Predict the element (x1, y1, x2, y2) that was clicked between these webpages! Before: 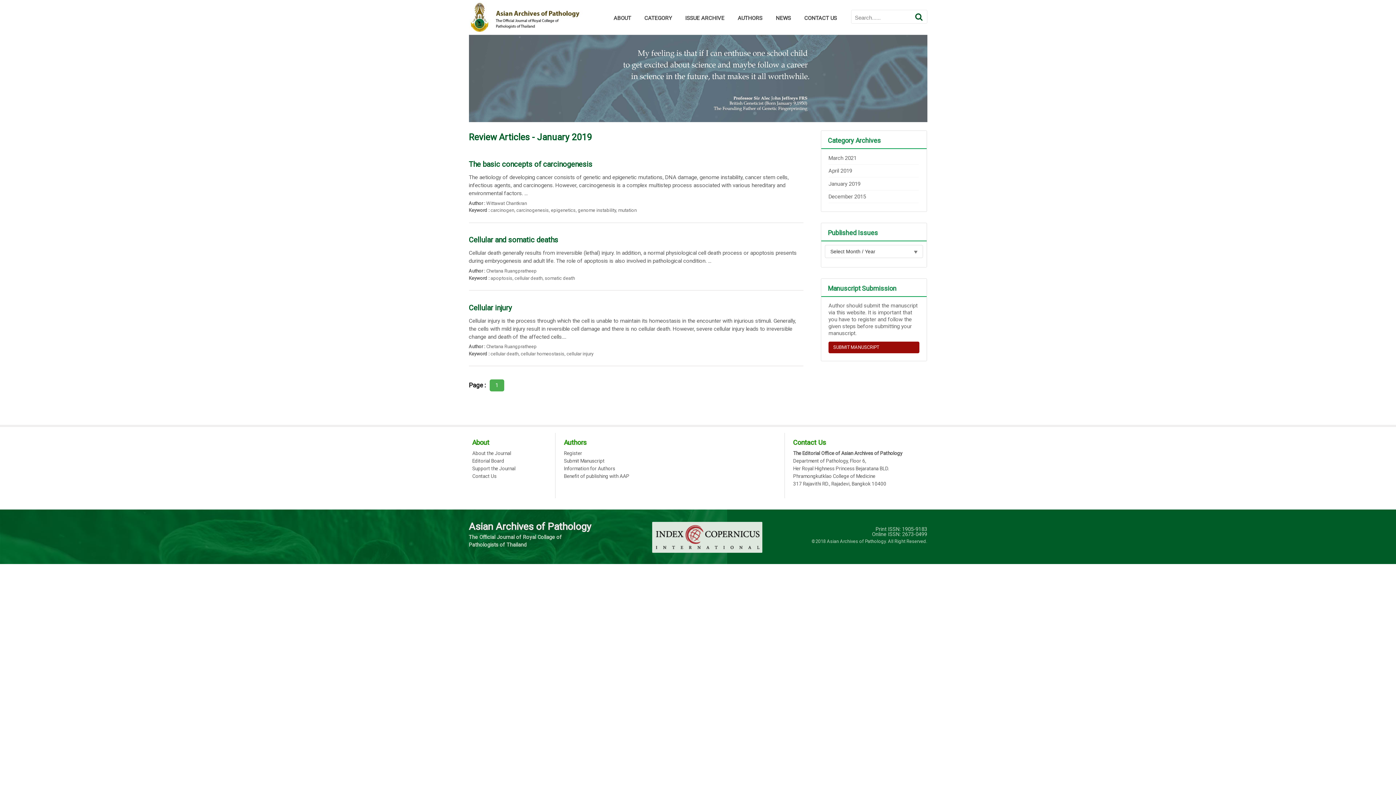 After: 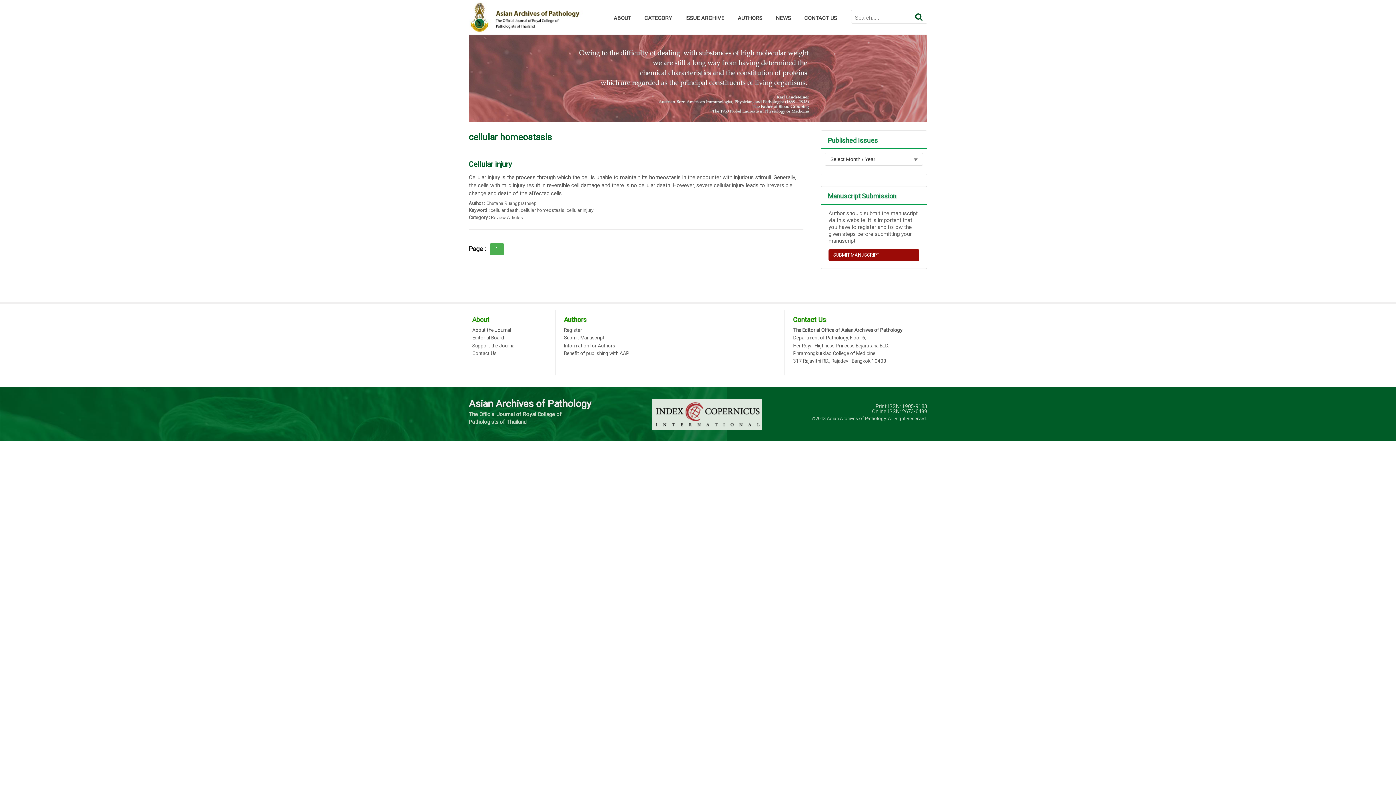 Action: bbox: (520, 351, 564, 356) label: cellular homeostasis